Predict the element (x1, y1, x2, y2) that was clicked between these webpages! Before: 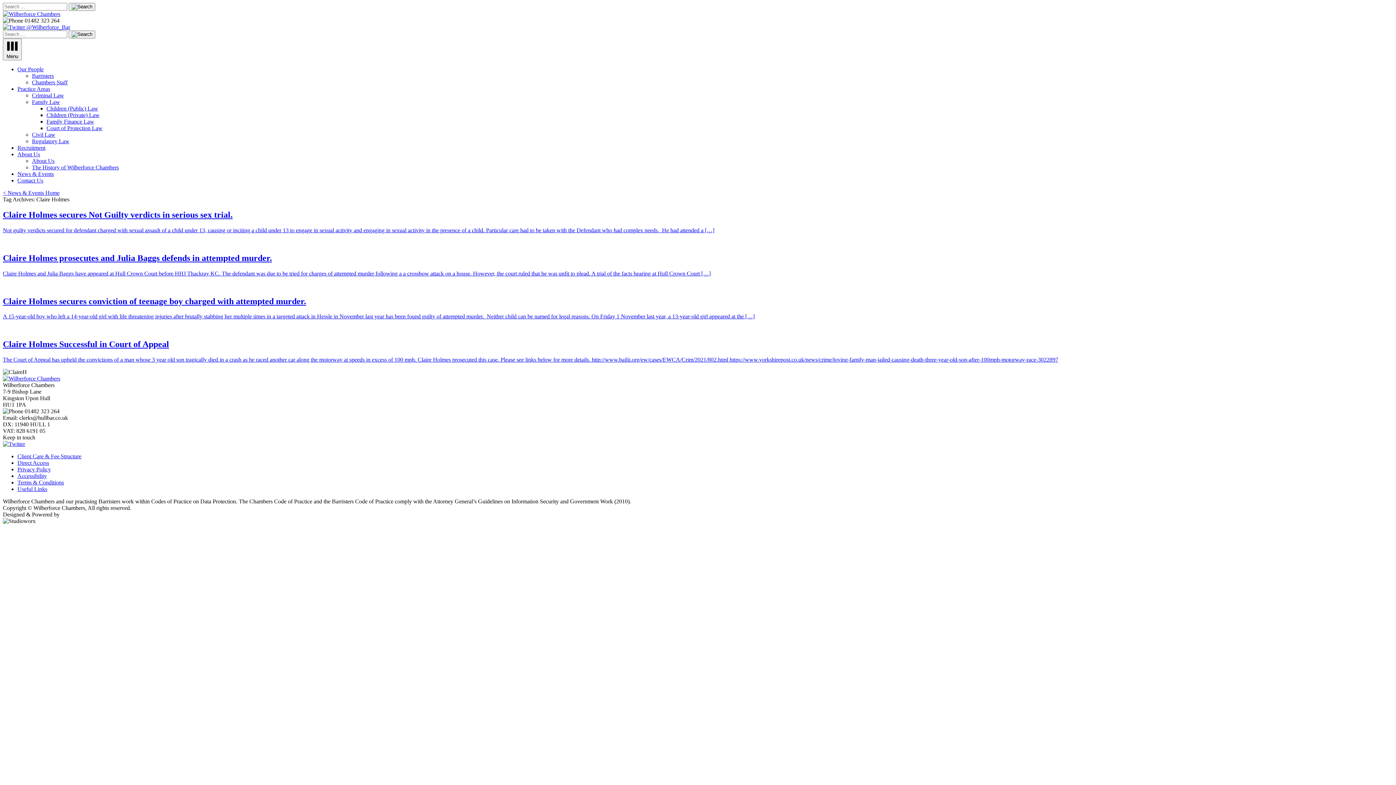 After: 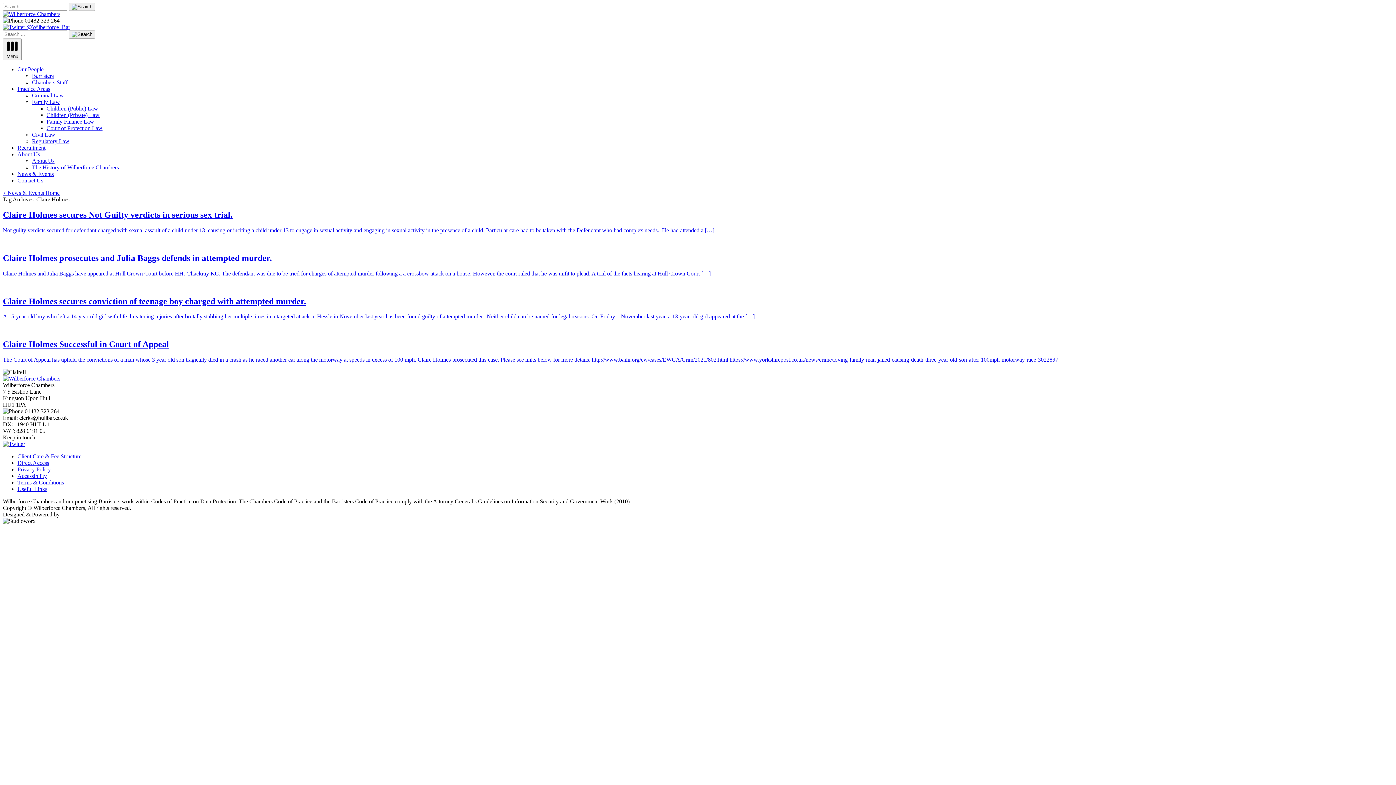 Action: label: Practice Areas bbox: (17, 85, 50, 92)